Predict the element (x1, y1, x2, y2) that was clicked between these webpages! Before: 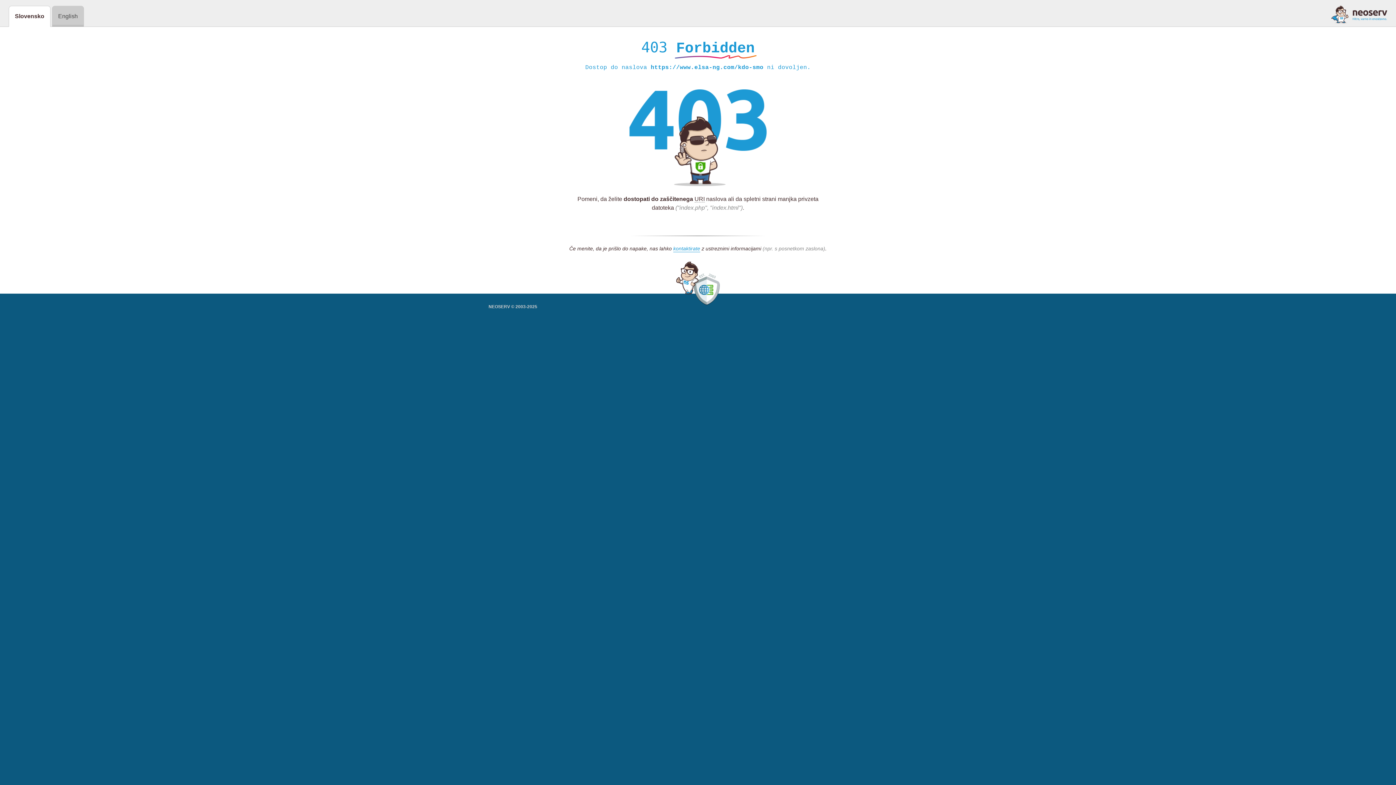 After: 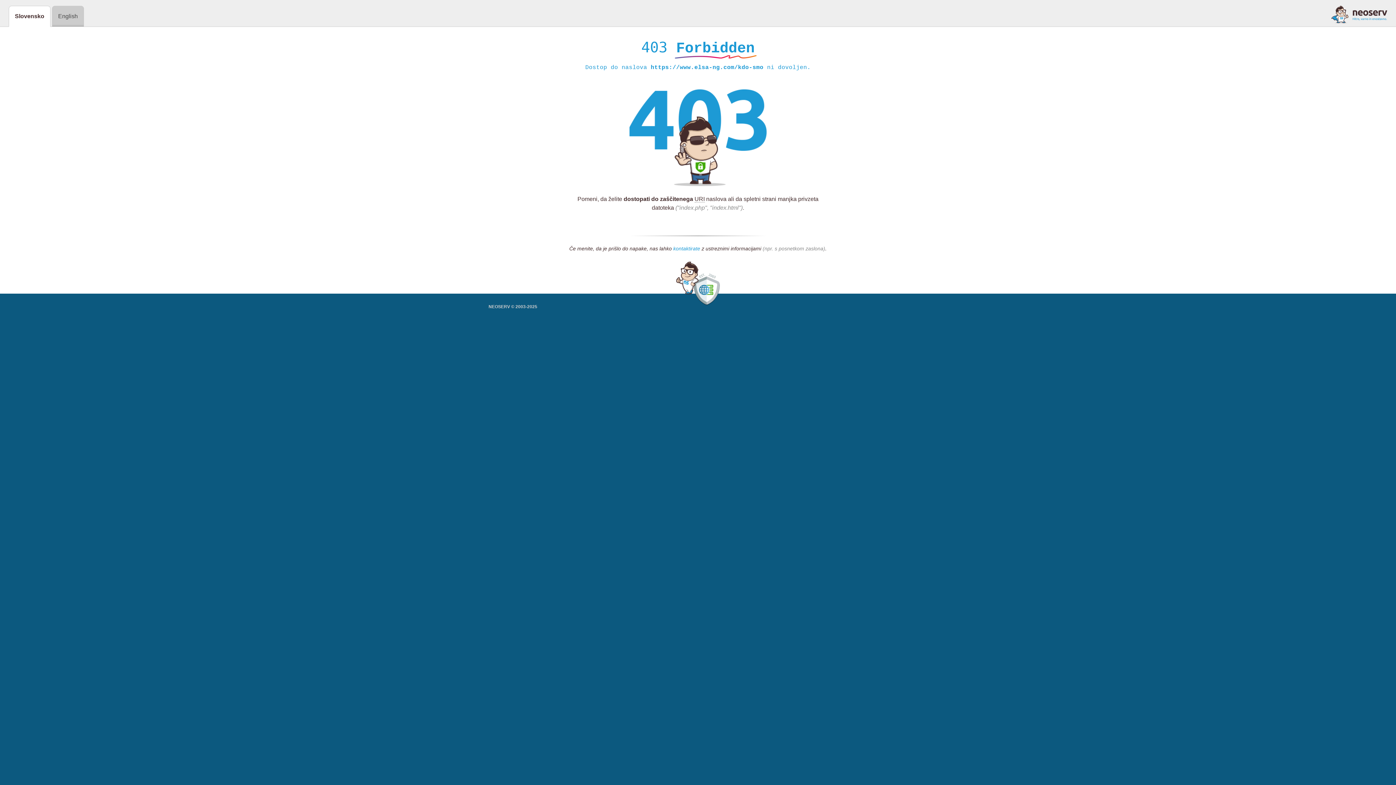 Action: label: kontaktirate bbox: (673, 245, 700, 252)